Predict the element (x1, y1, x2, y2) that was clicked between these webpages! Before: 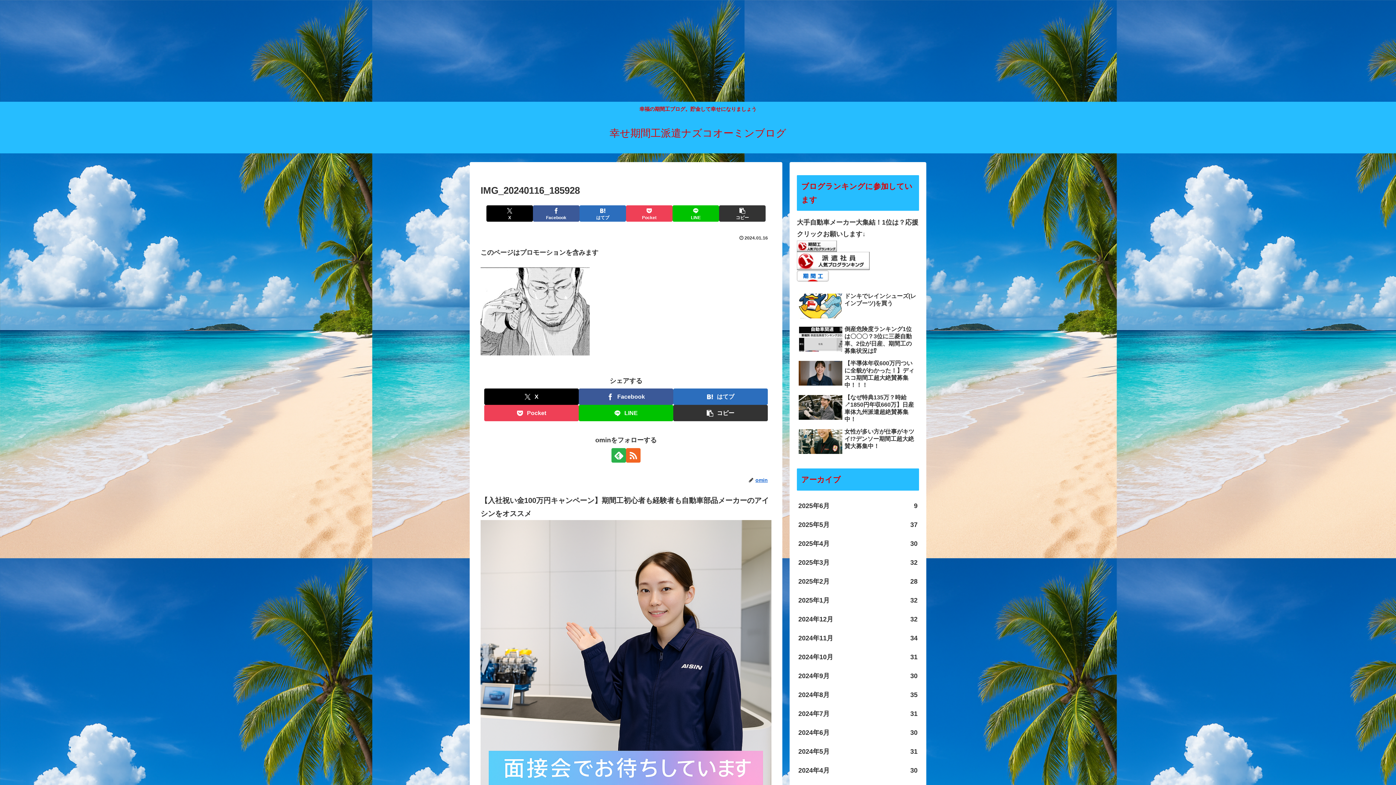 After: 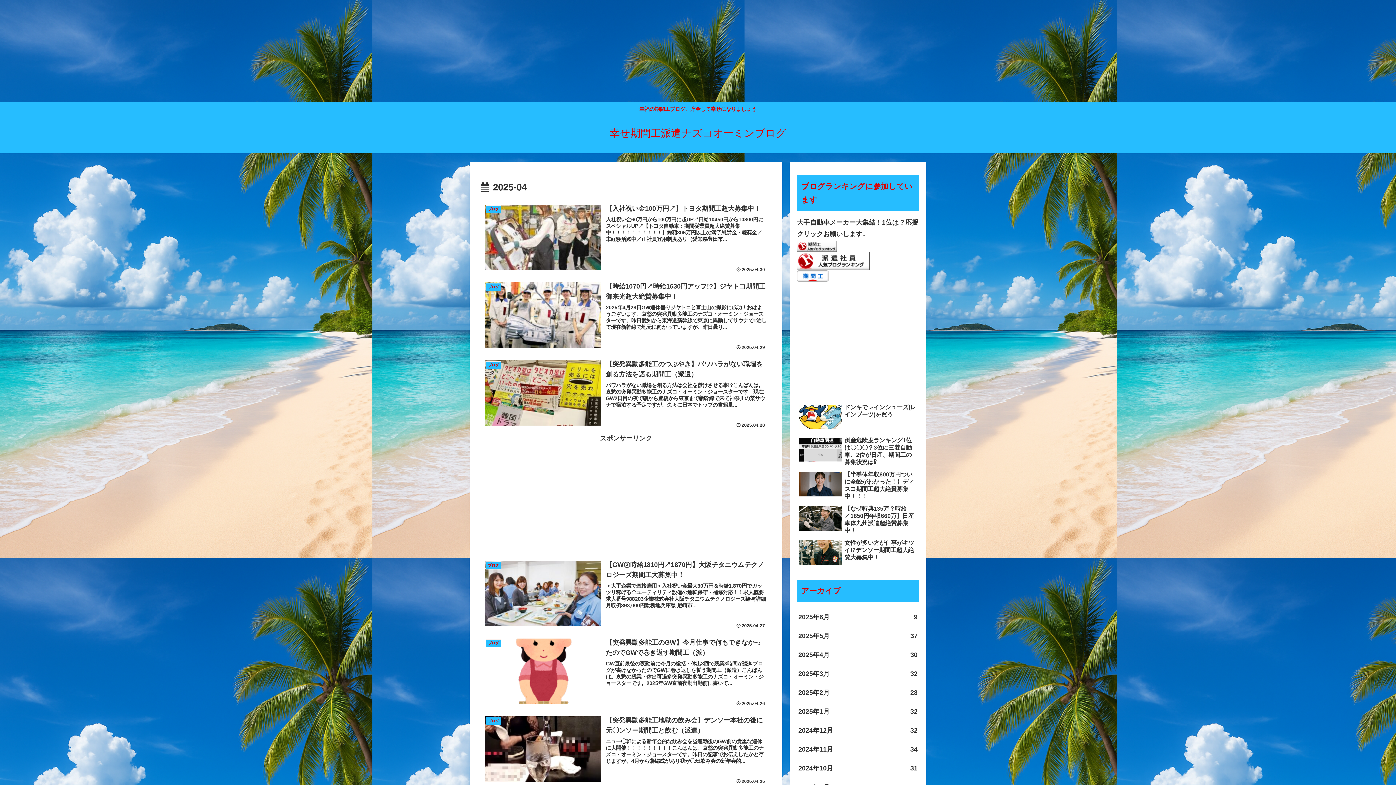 Action: bbox: (797, 534, 919, 553) label: 2025年4月
30